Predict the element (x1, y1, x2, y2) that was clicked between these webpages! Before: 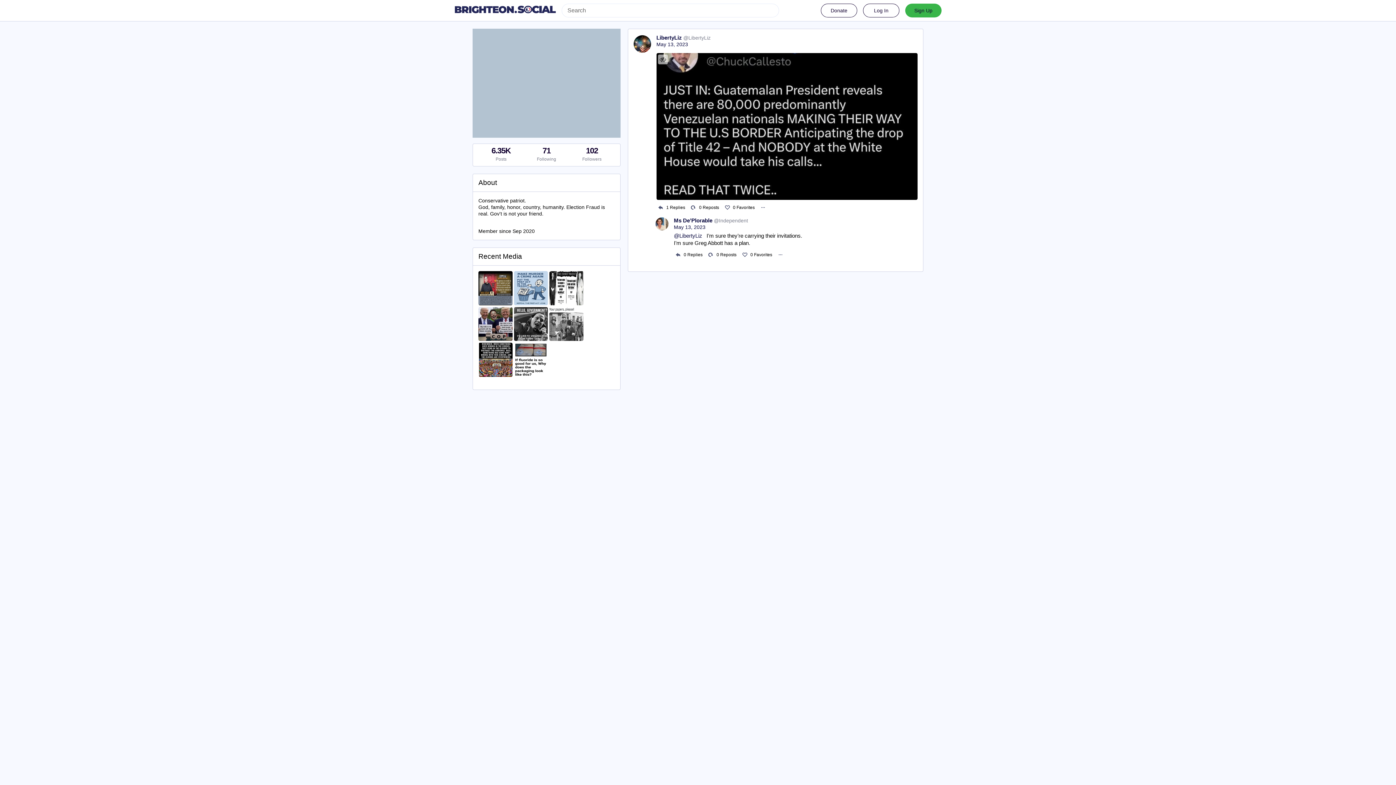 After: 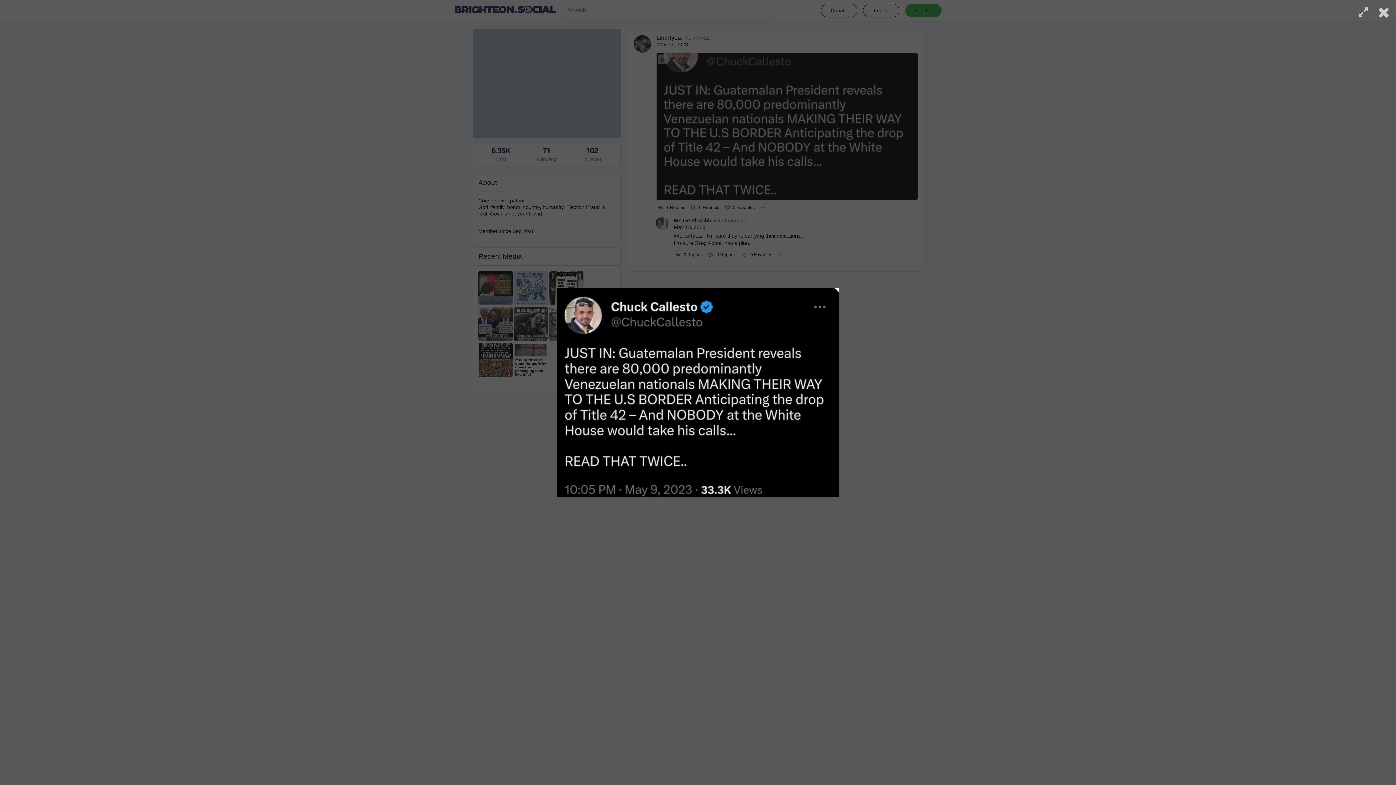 Action: bbox: (656, 53, 917, 199)